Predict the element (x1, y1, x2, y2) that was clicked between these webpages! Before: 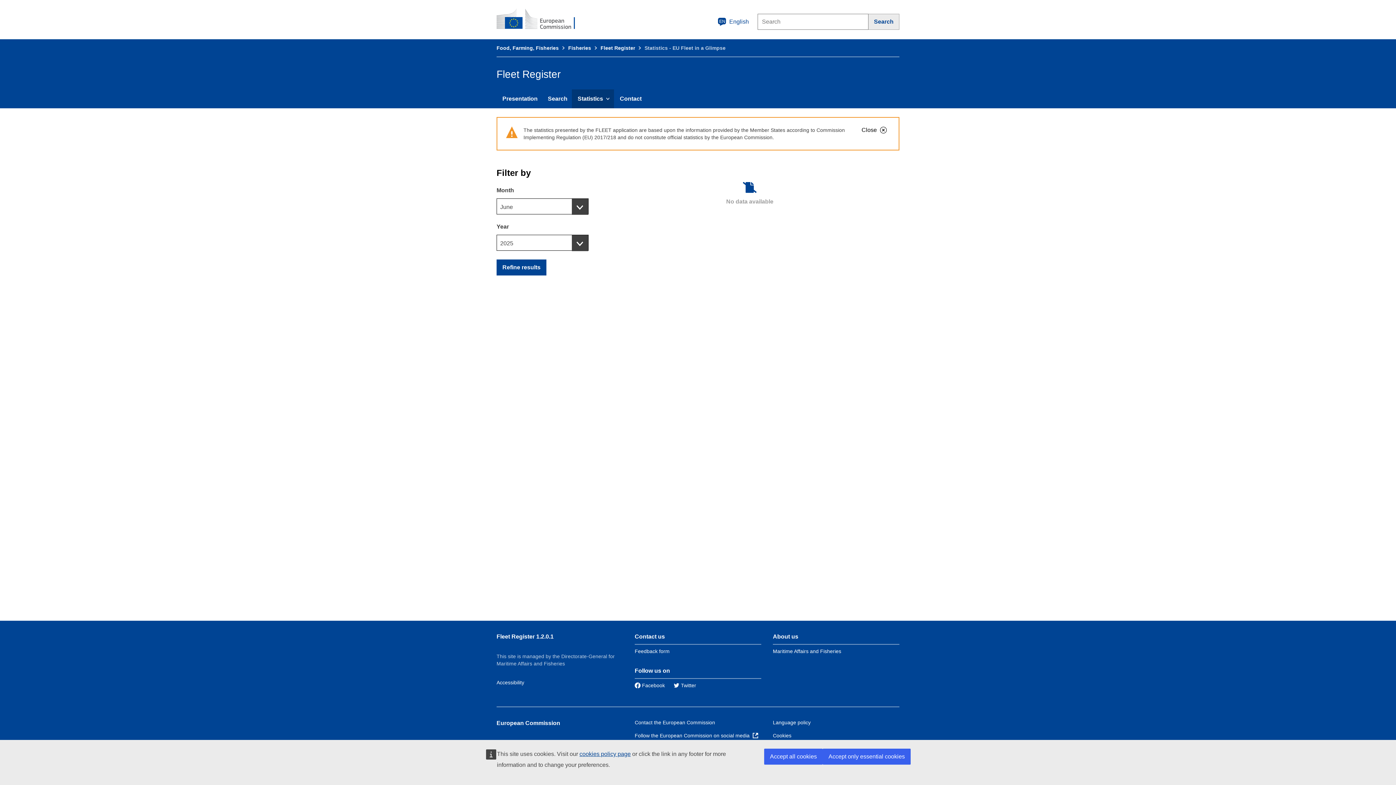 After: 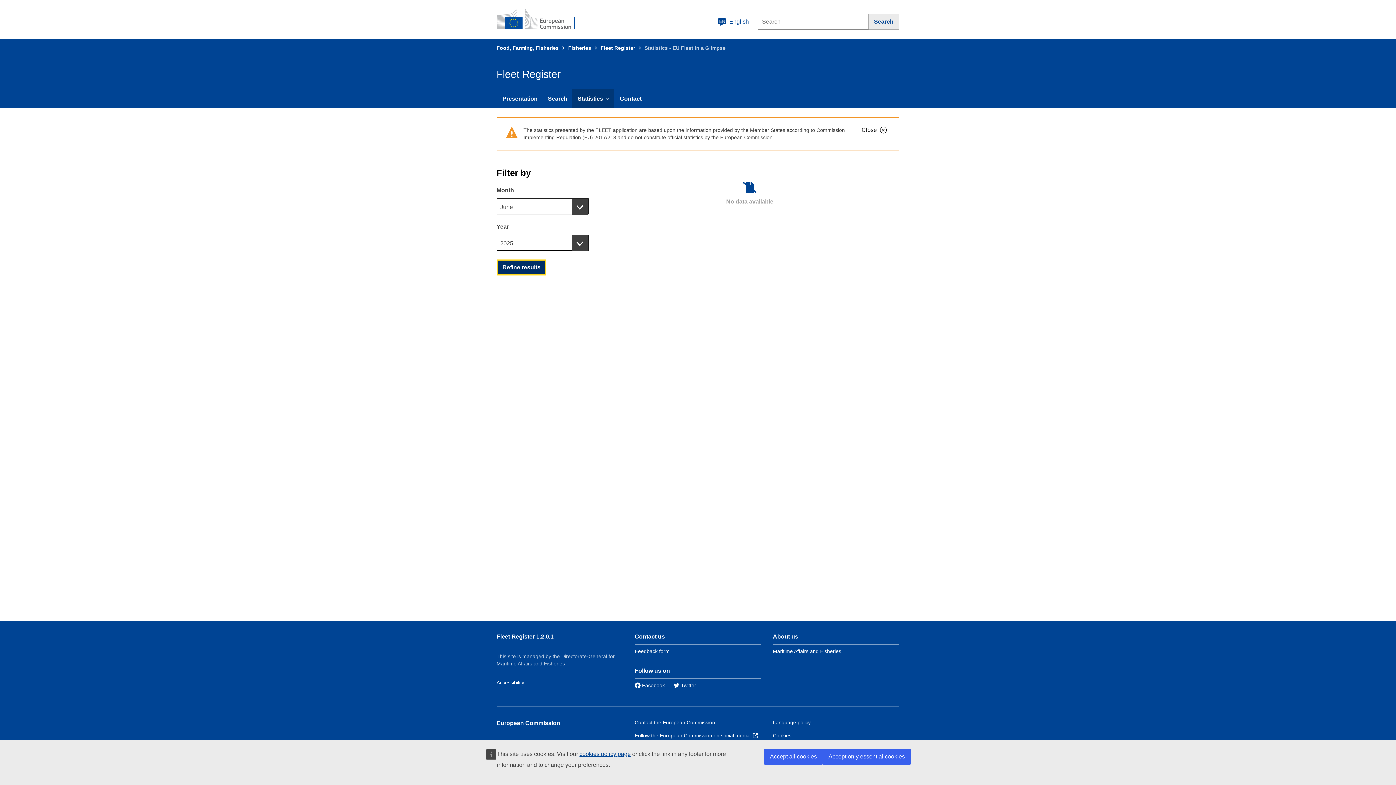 Action: label: Refine results bbox: (496, 259, 546, 275)